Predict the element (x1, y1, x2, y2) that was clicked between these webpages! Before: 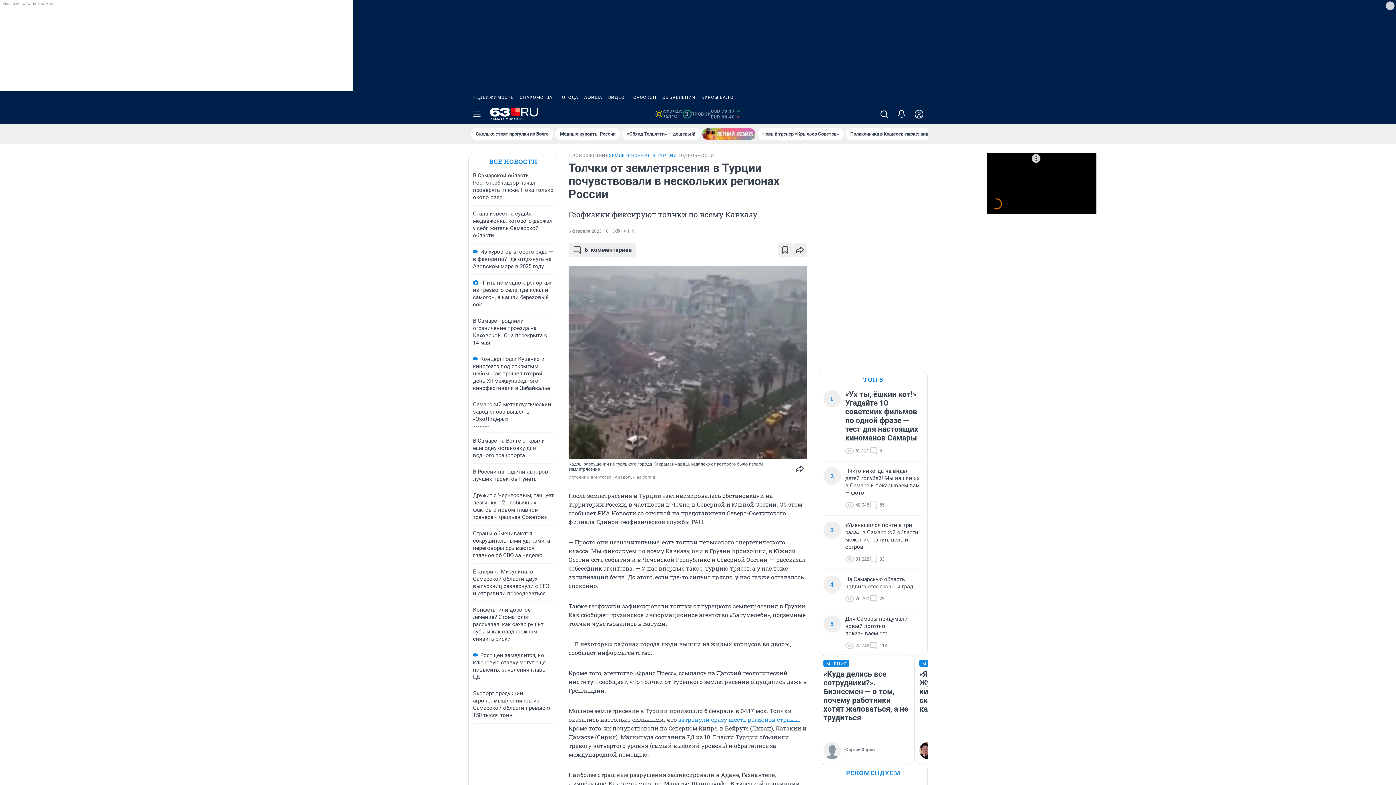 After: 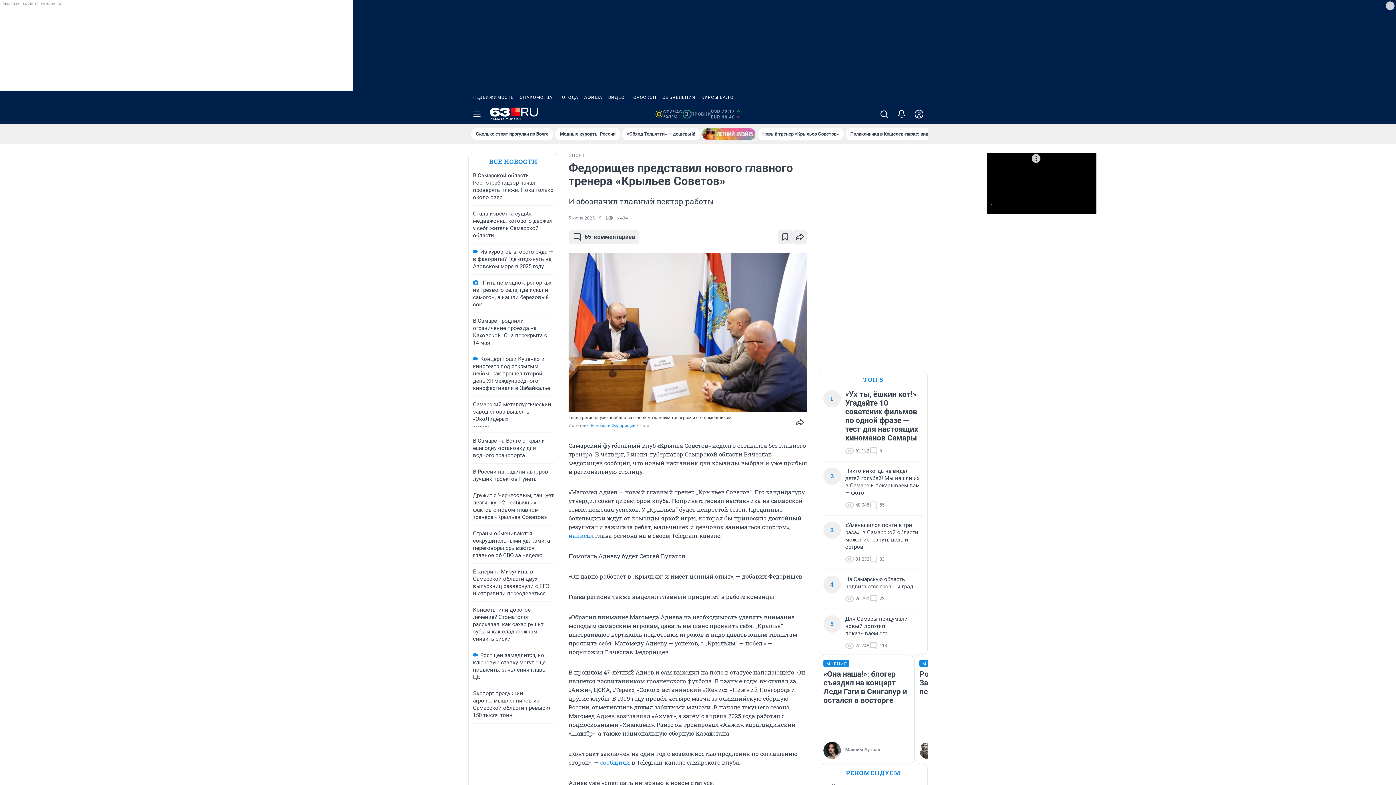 Action: label: Новый тренер «Крыльев Советов» bbox: (757, 128, 844, 140)